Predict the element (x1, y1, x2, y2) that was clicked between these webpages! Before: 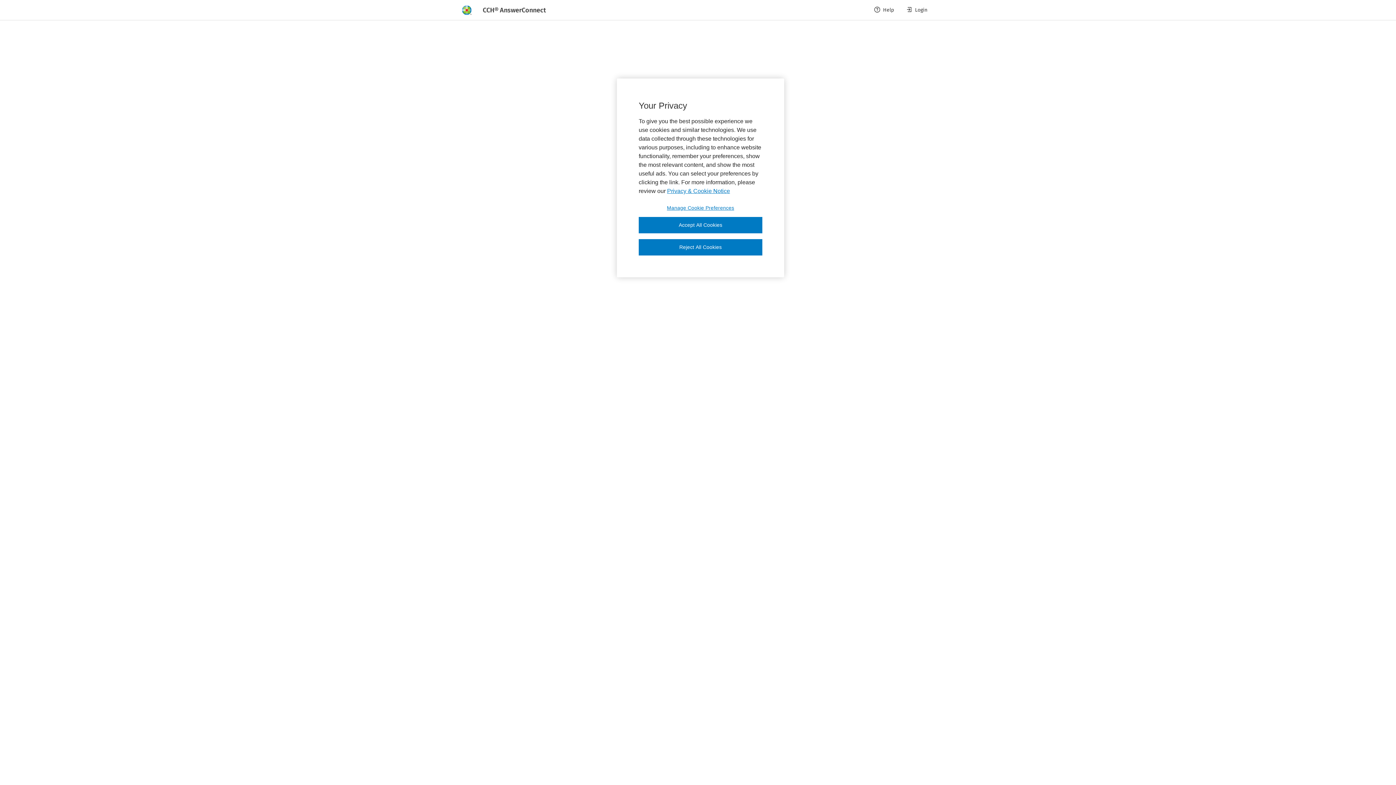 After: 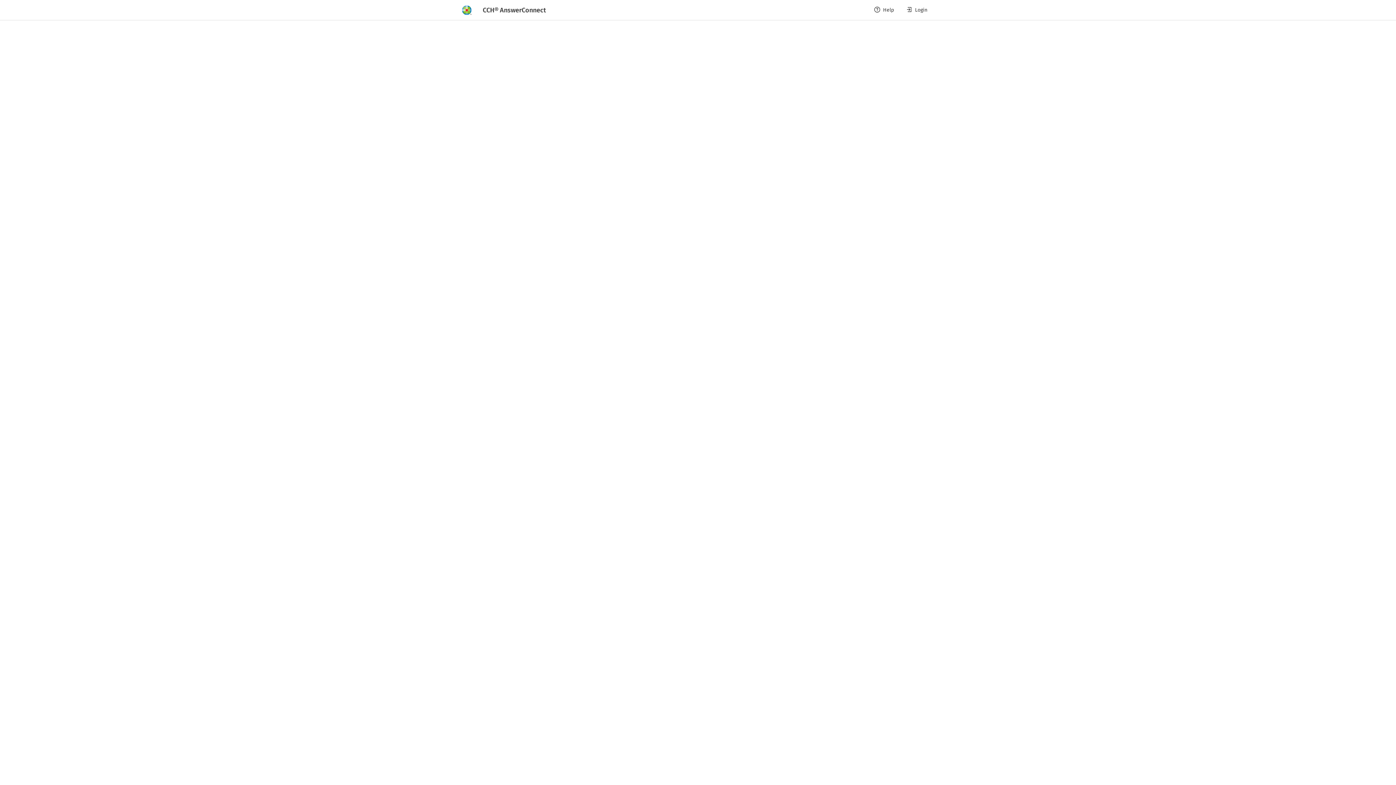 Action: bbox: (638, 239, 762, 255) label: Reject All Cookies